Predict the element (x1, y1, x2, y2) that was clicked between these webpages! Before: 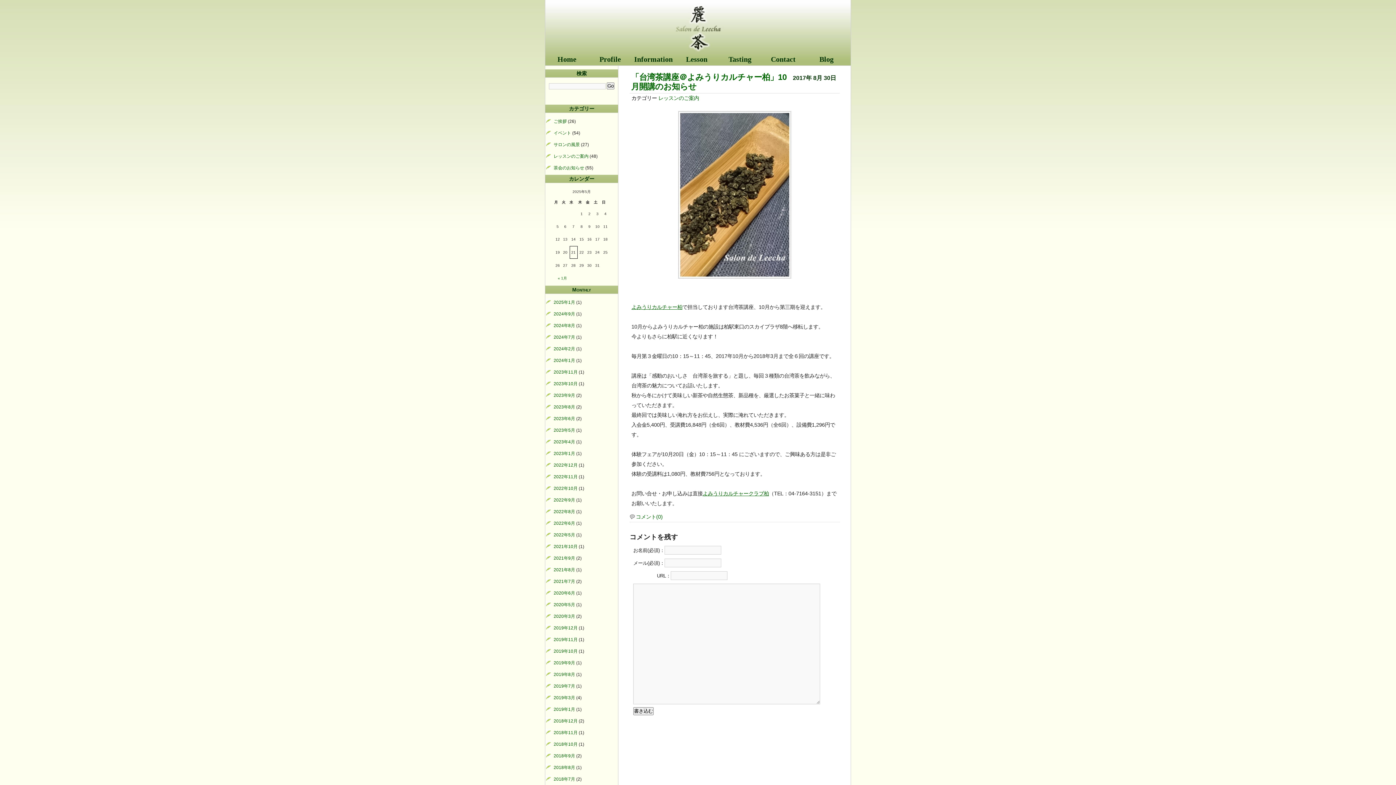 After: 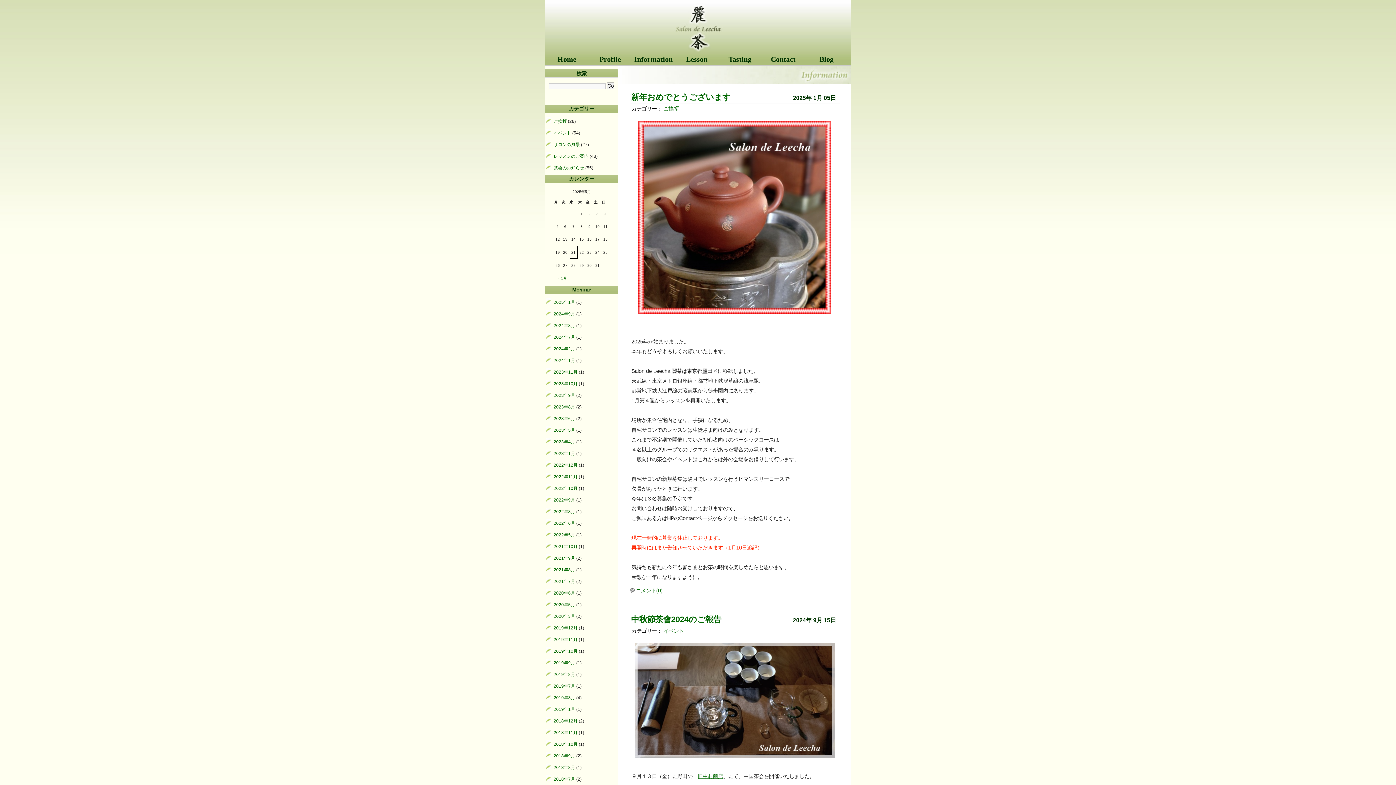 Action: bbox: (632, 54, 675, 65) label: Information